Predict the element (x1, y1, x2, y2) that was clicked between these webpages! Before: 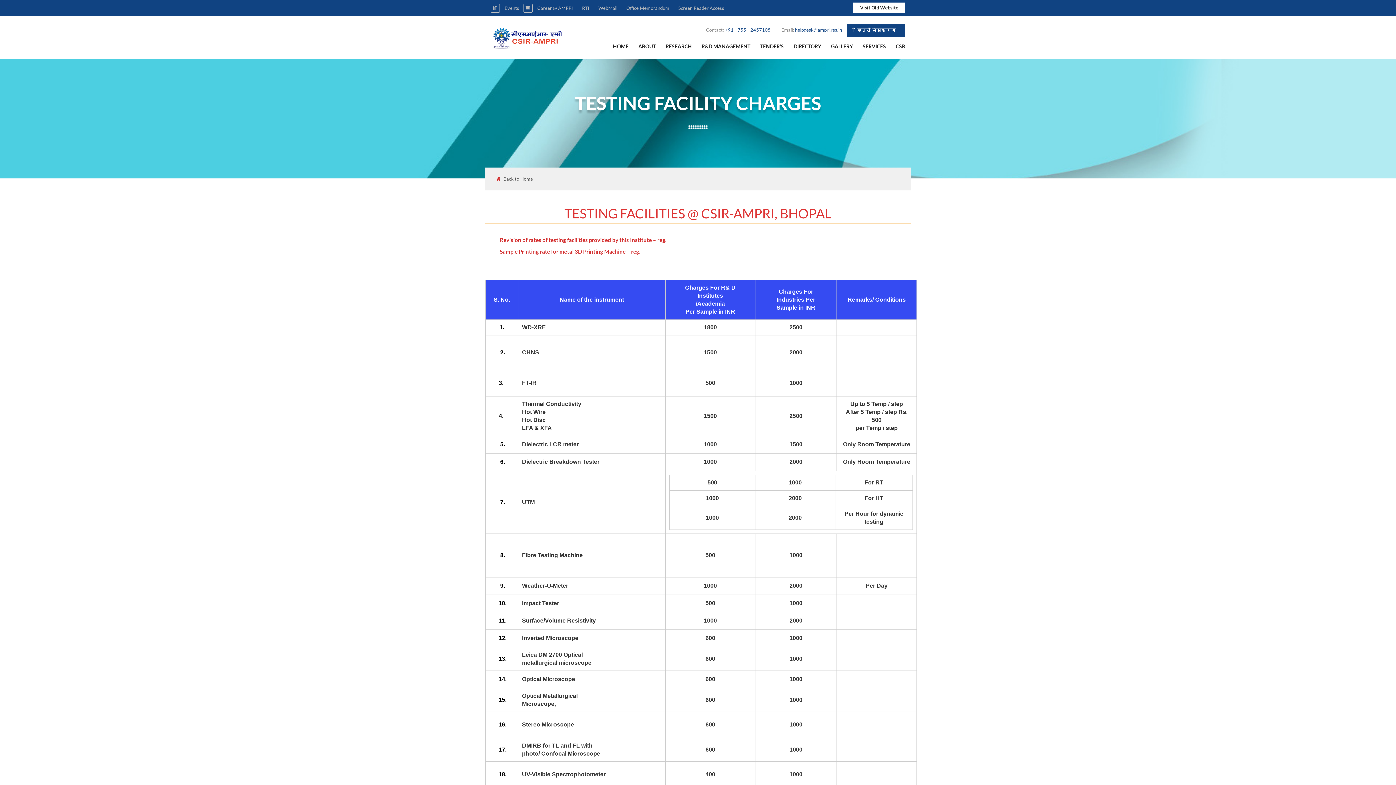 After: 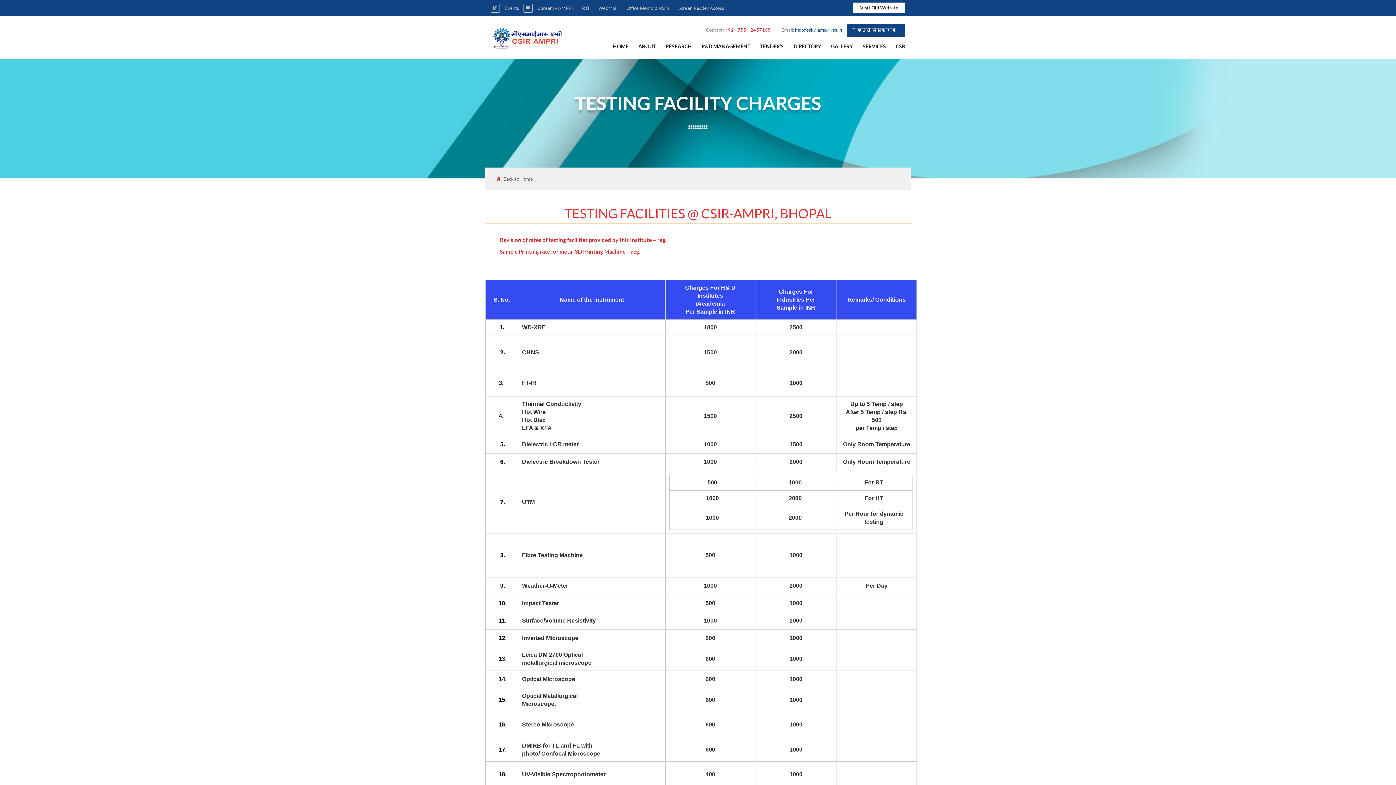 Action: bbox: (725, 26, 770, 32) label: +91 - 755 - 2457105